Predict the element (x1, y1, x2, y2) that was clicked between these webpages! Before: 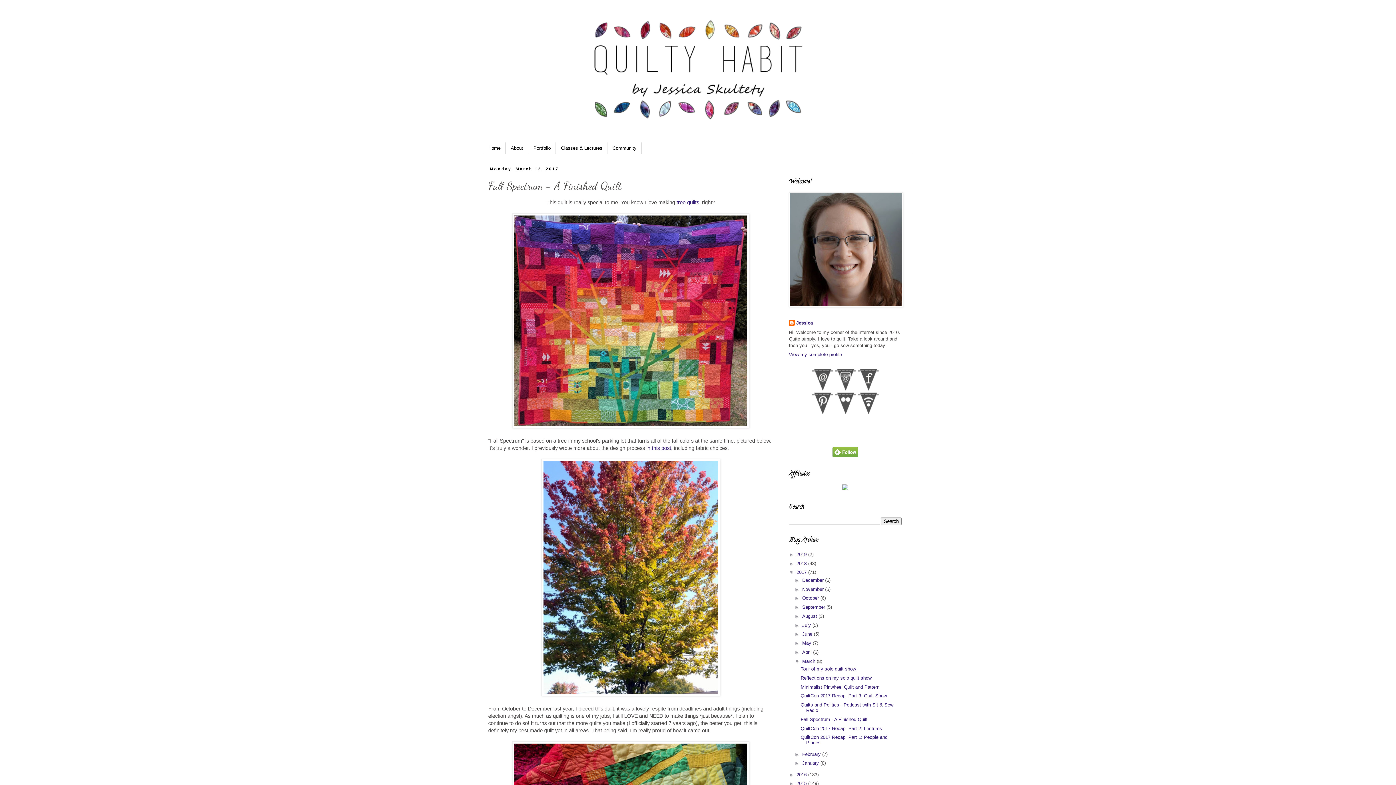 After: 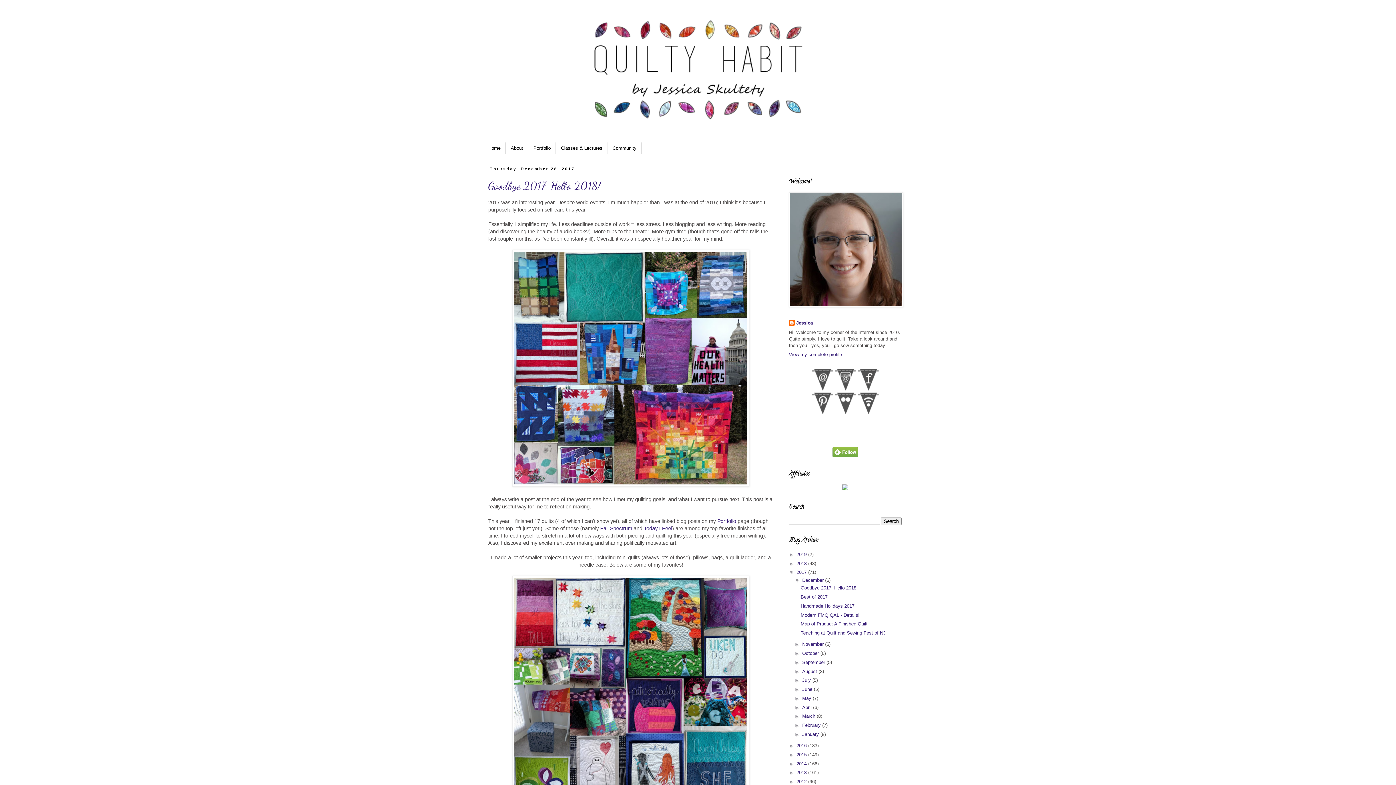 Action: bbox: (802, 577, 825, 583) label: December 